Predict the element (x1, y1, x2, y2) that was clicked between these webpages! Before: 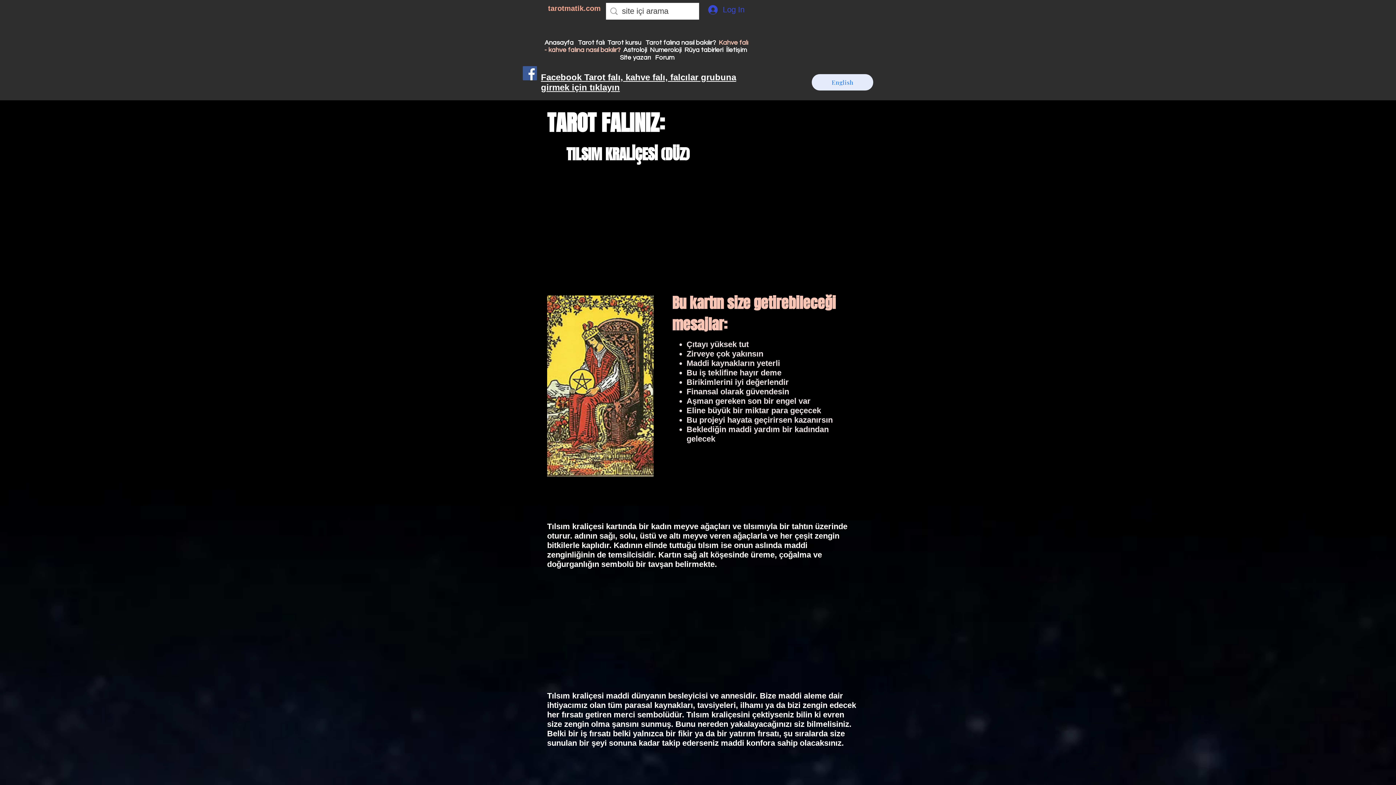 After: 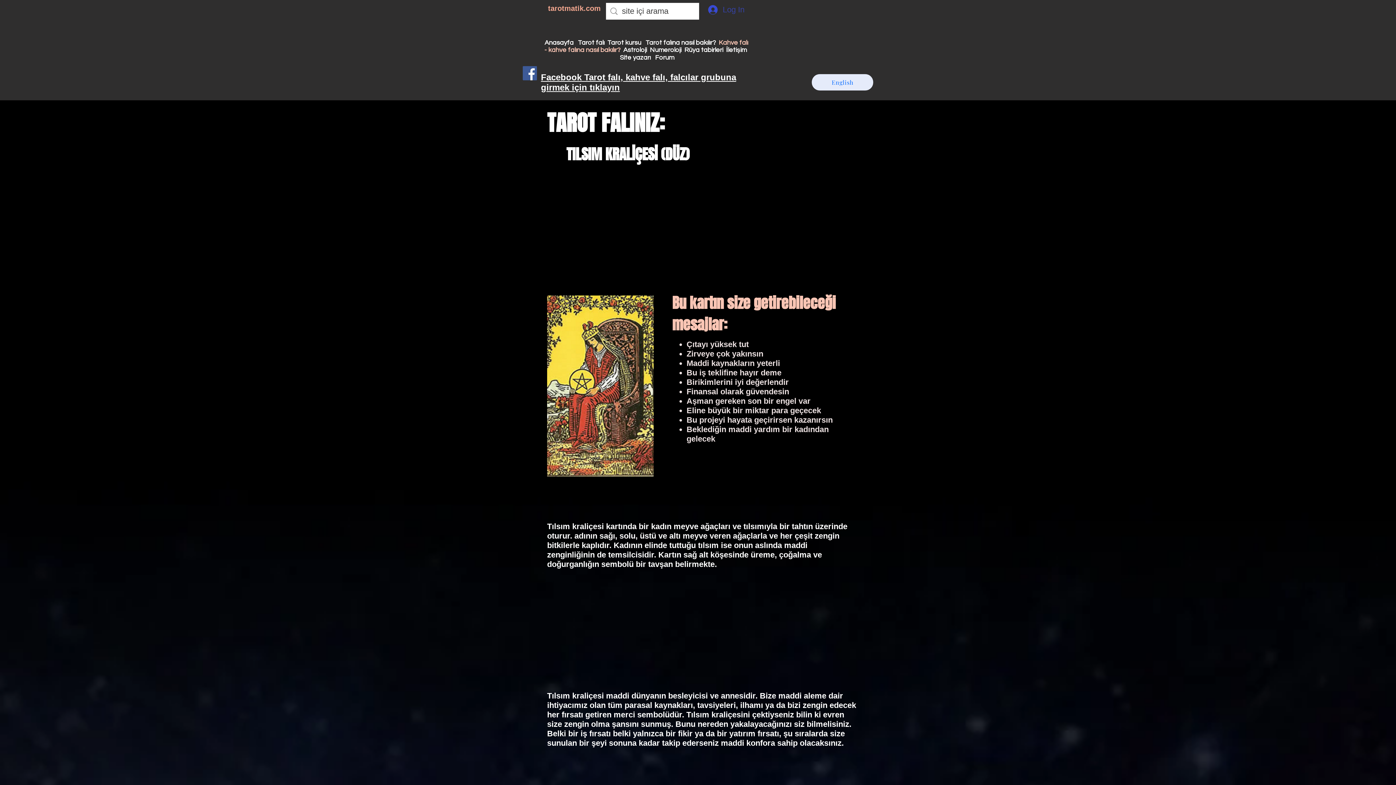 Action: bbox: (703, 2, 745, 17) label: Log In